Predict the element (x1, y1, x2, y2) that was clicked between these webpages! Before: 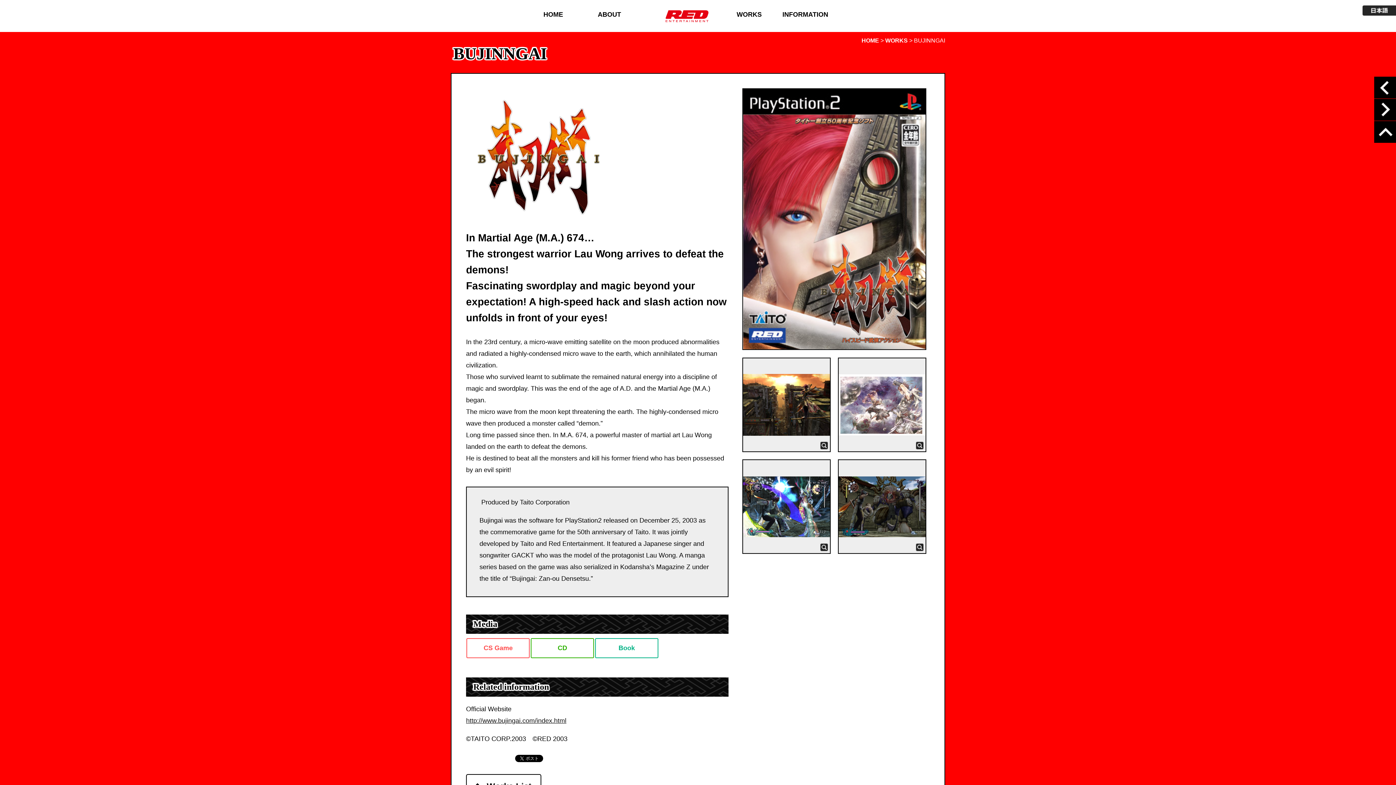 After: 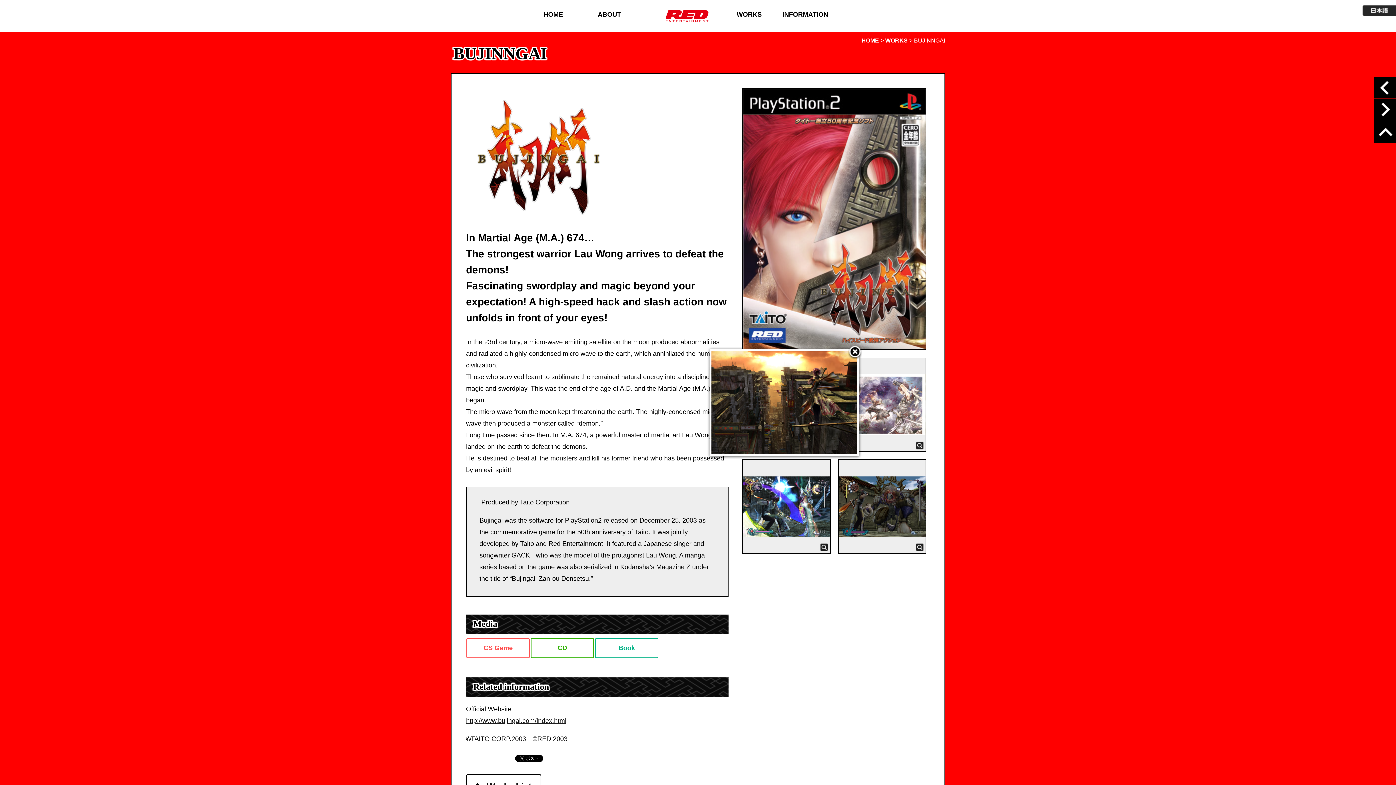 Action: bbox: (743, 401, 830, 407)